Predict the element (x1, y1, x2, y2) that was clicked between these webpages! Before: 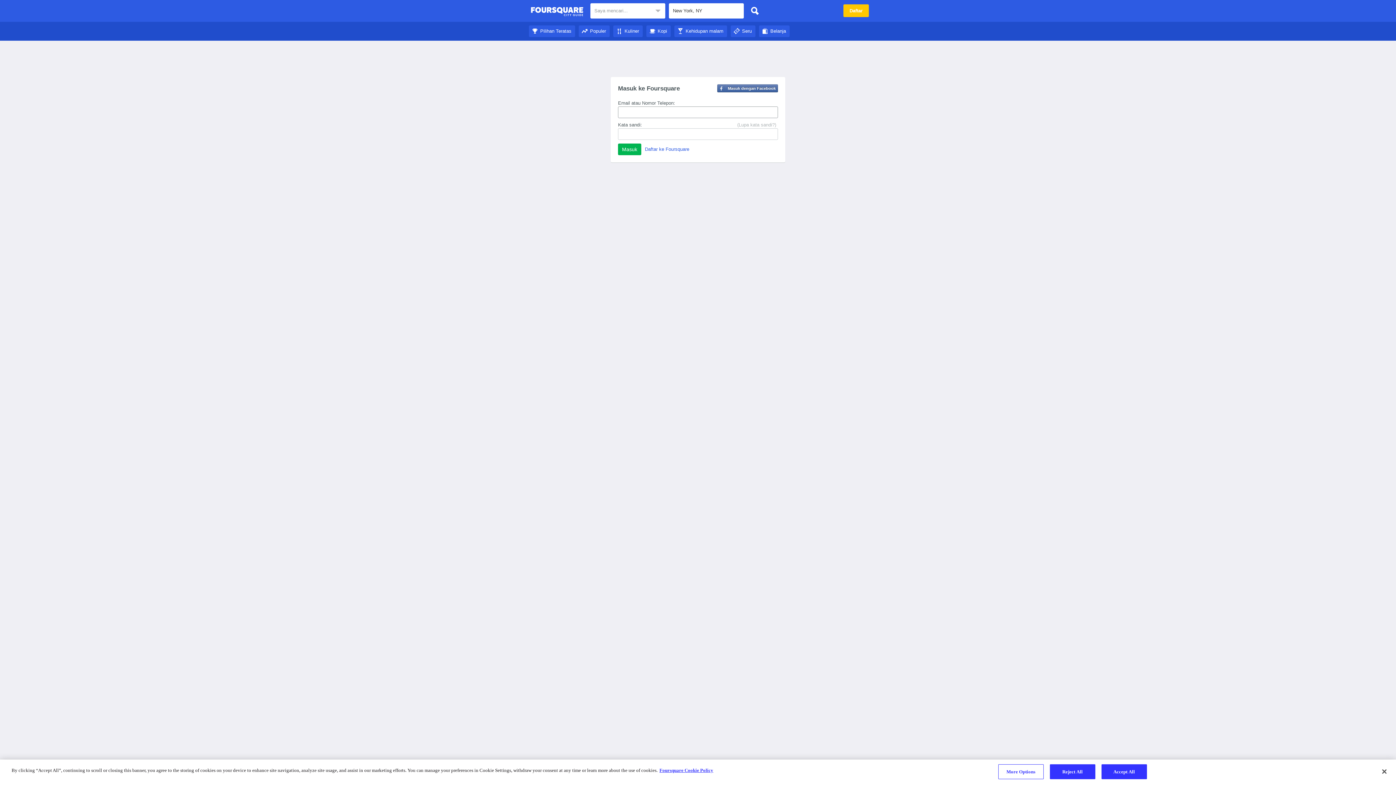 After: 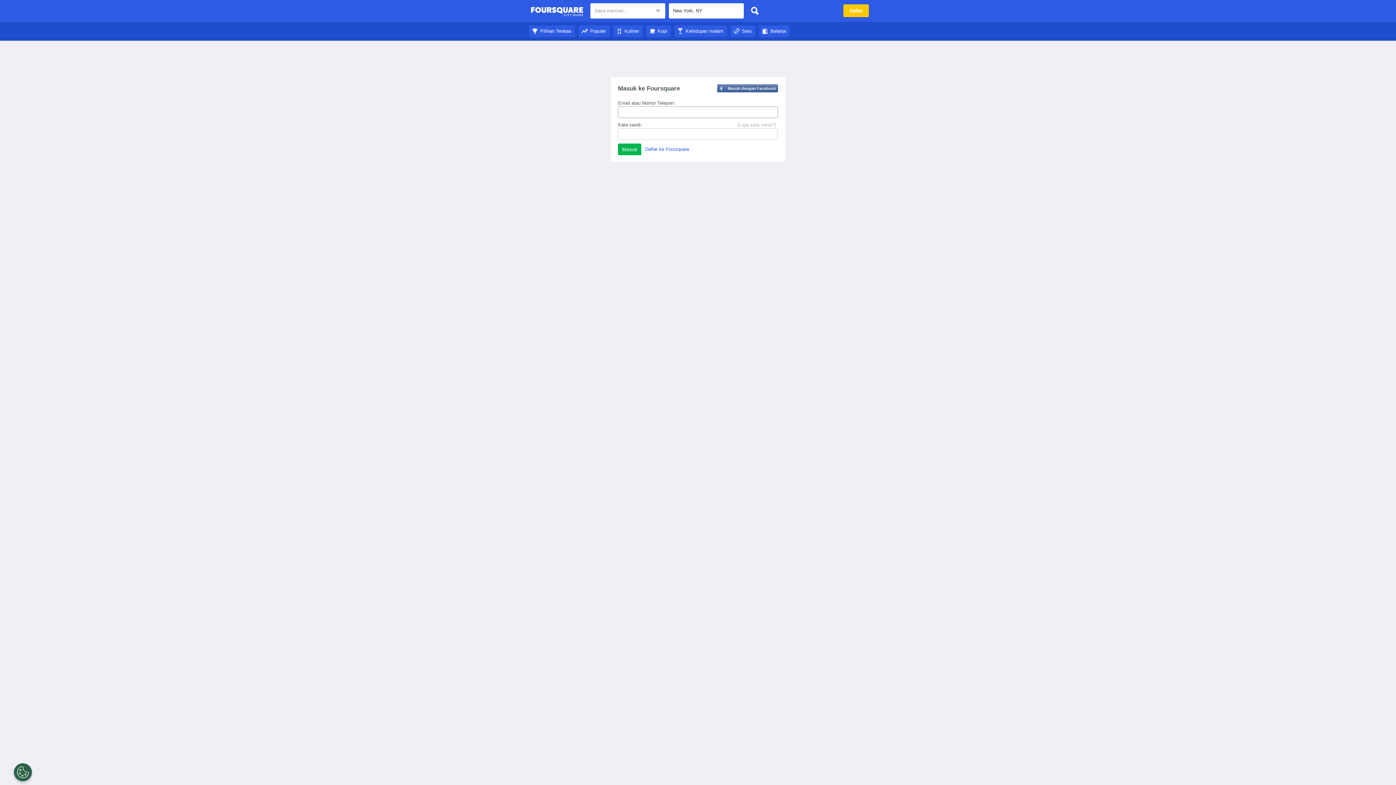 Action: bbox: (578, 28, 609, 33) label: Populer